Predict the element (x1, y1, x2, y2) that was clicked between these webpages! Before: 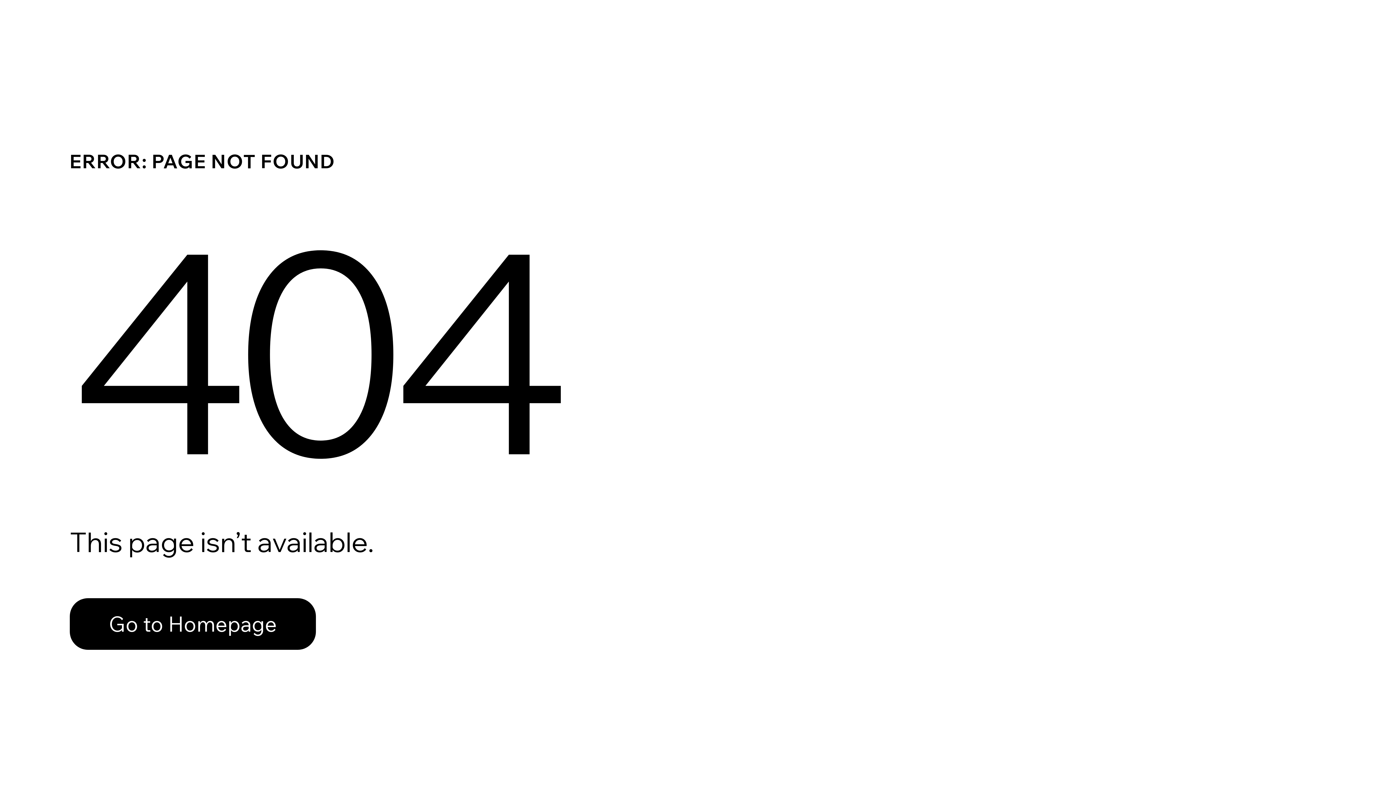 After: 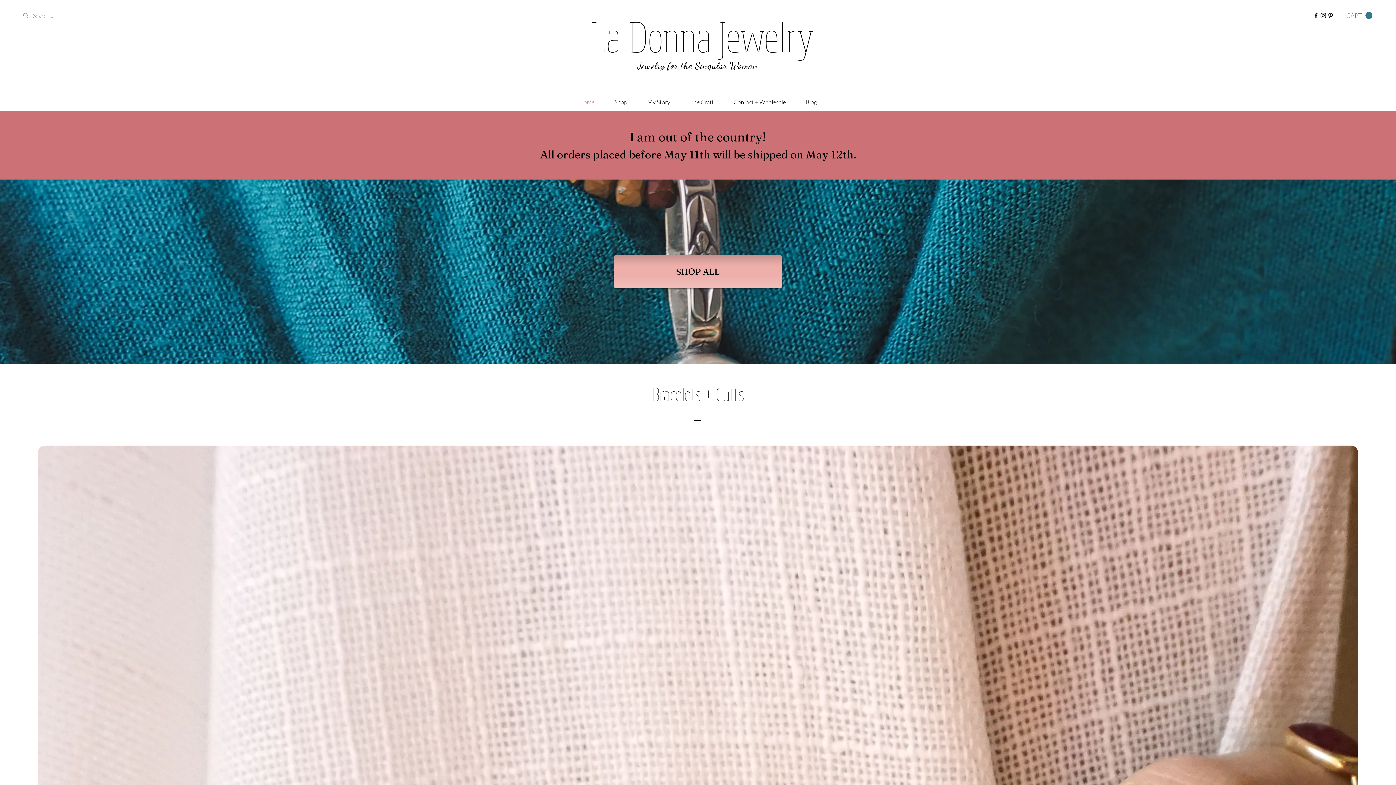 Action: label: Go to Homepage bbox: (69, 598, 316, 650)